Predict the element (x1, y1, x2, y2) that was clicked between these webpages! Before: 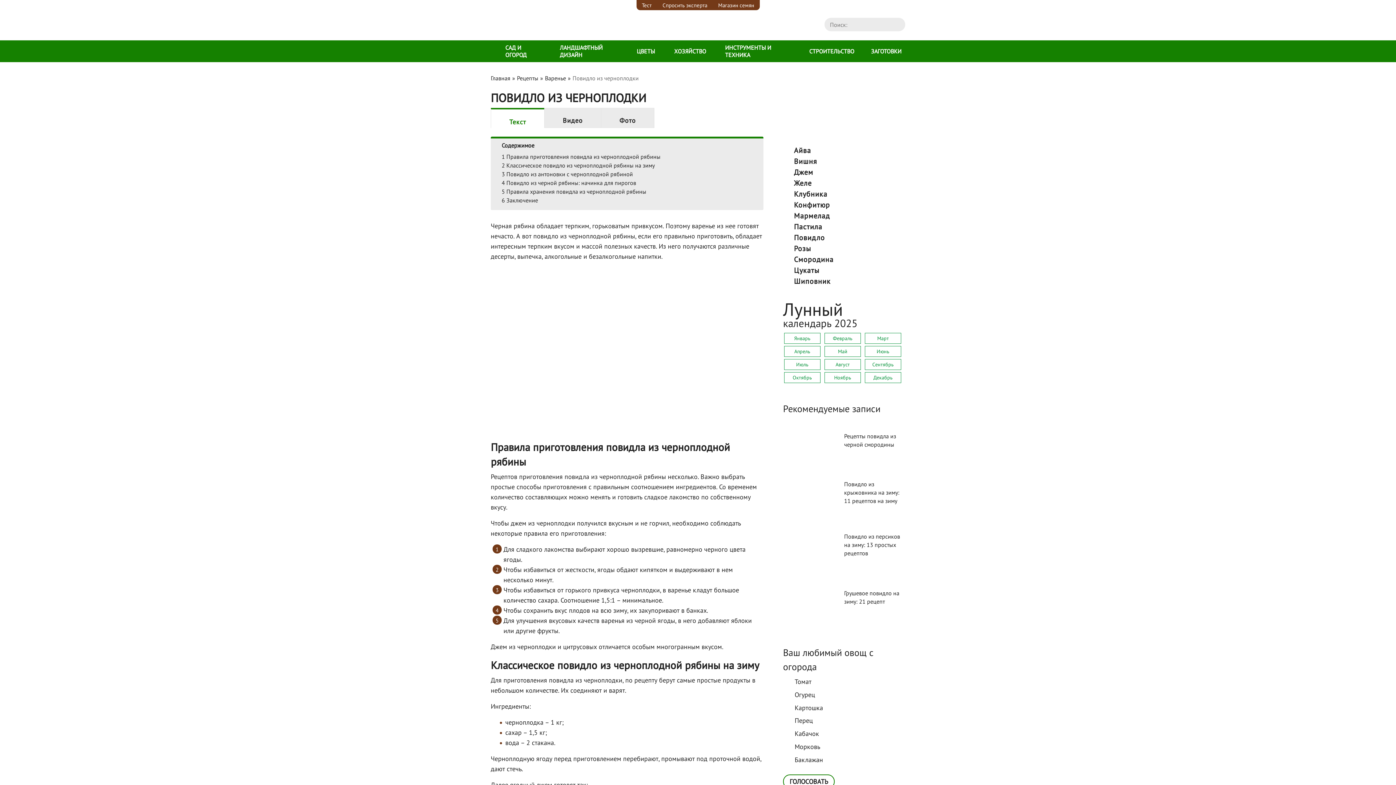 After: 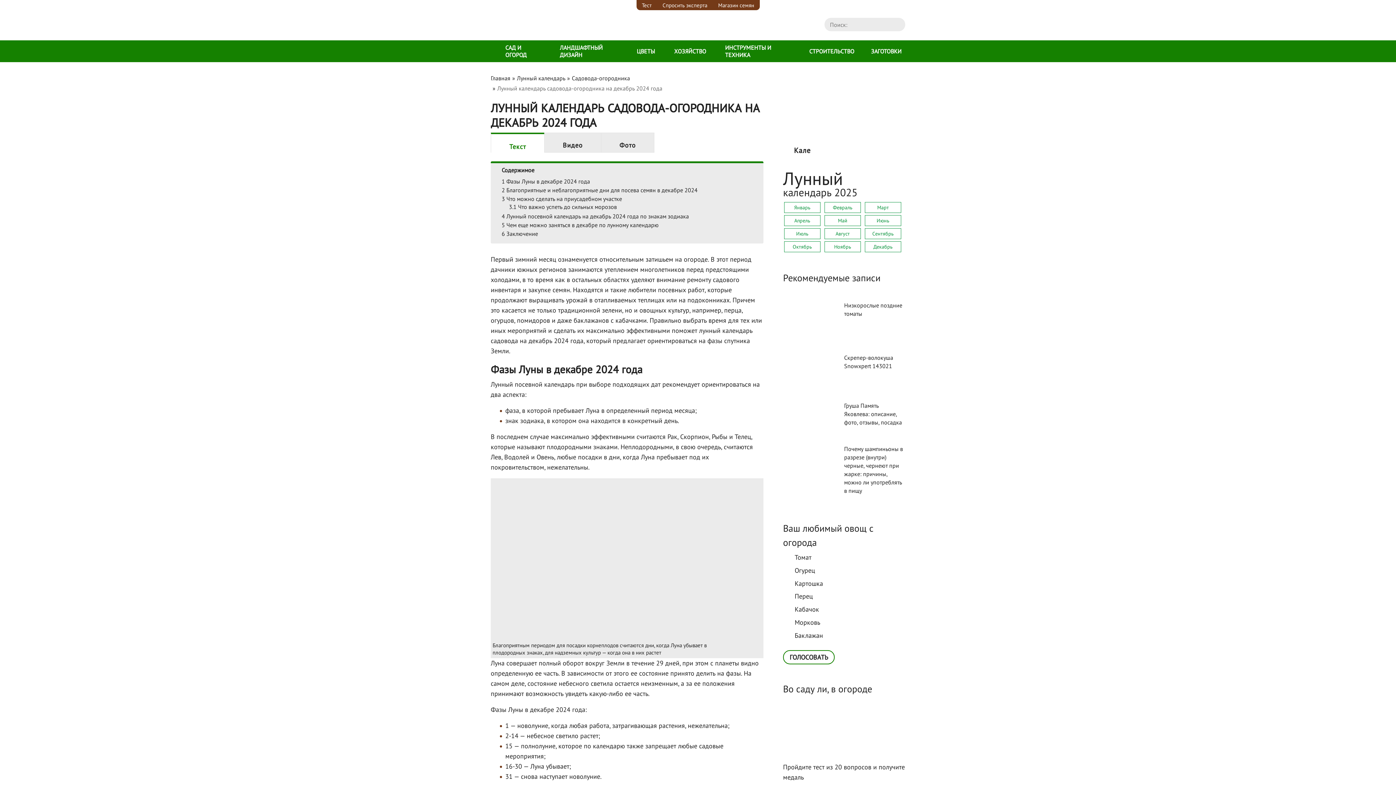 Action: label: Декабрь bbox: (865, 372, 901, 382)